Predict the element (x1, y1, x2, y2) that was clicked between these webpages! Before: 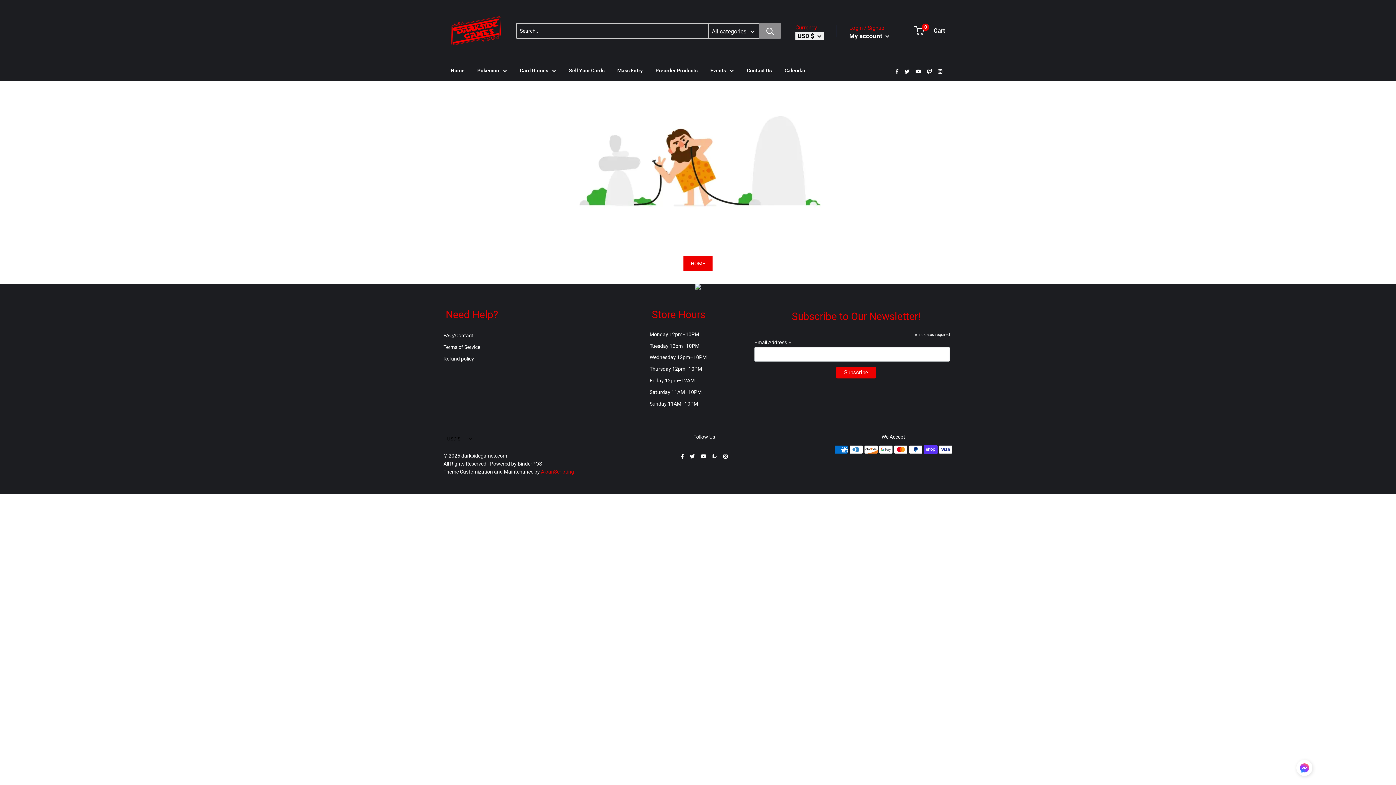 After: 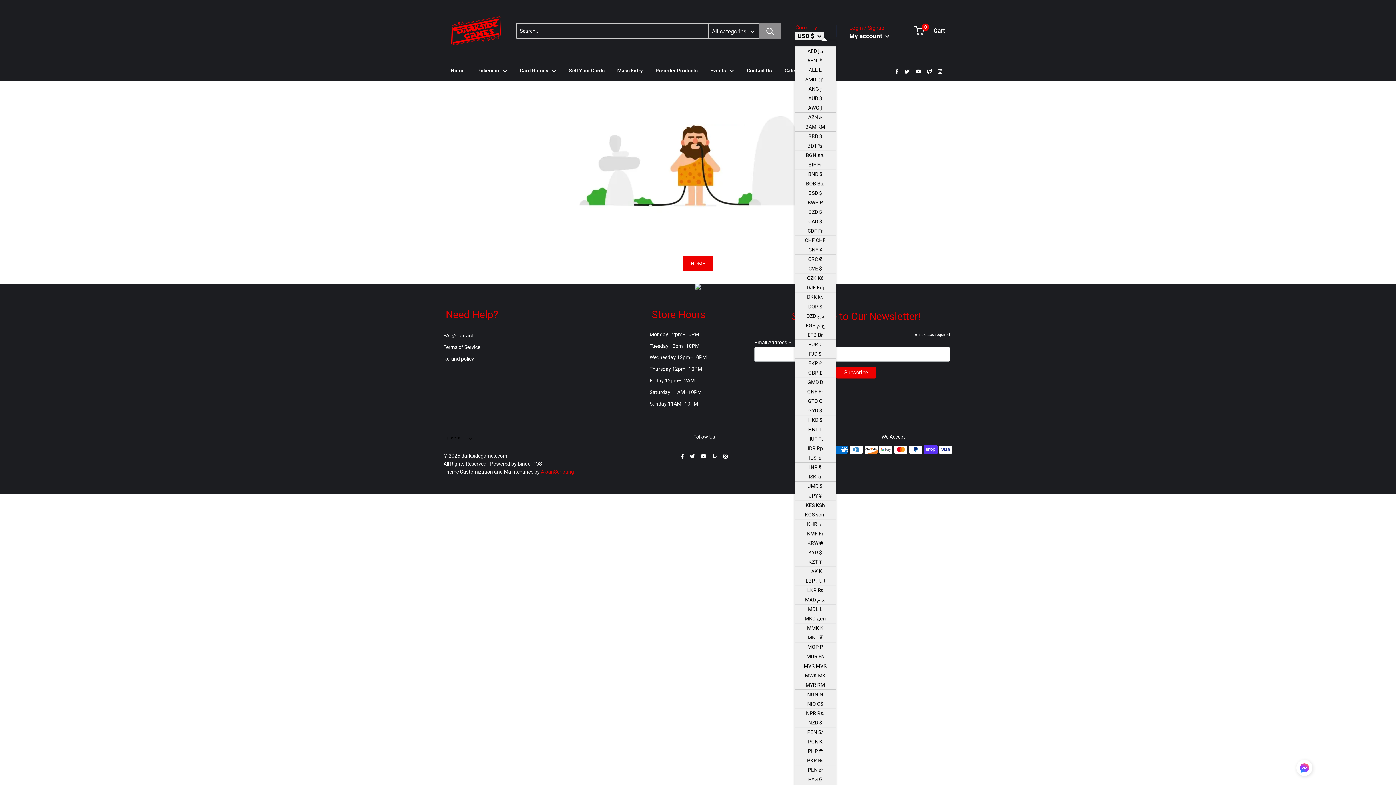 Action: label: USD $  bbox: (795, 31, 824, 40)